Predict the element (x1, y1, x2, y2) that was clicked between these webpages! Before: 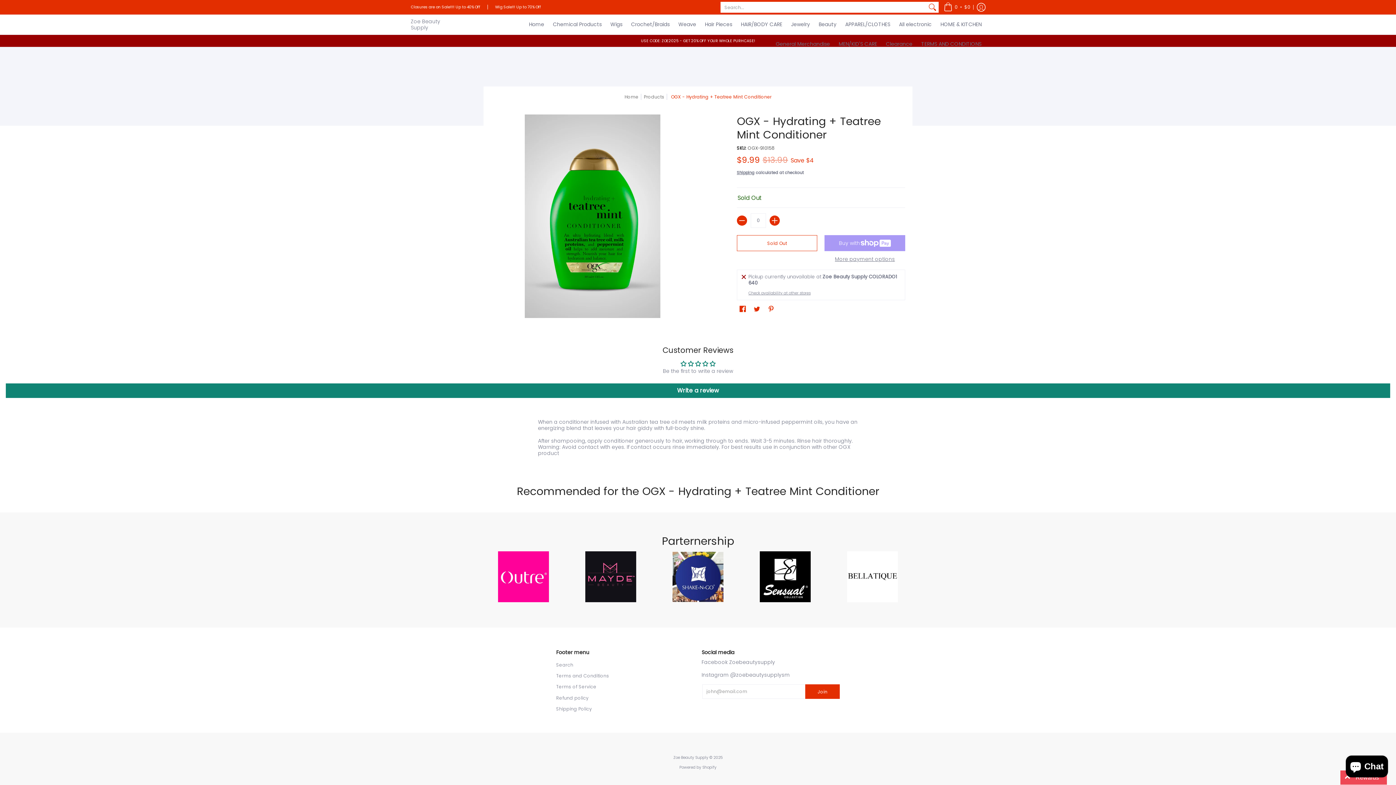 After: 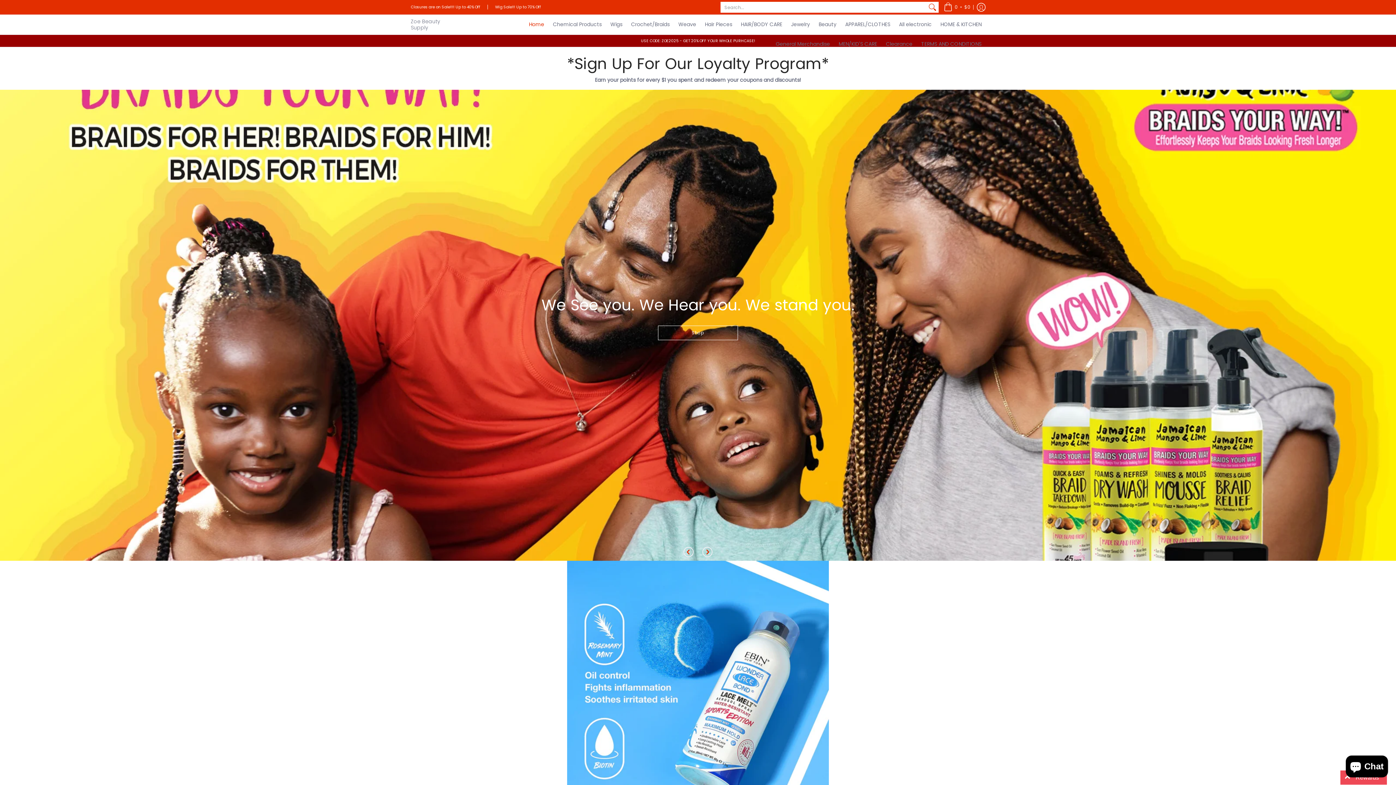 Action: bbox: (624, 93, 638, 100) label: Home